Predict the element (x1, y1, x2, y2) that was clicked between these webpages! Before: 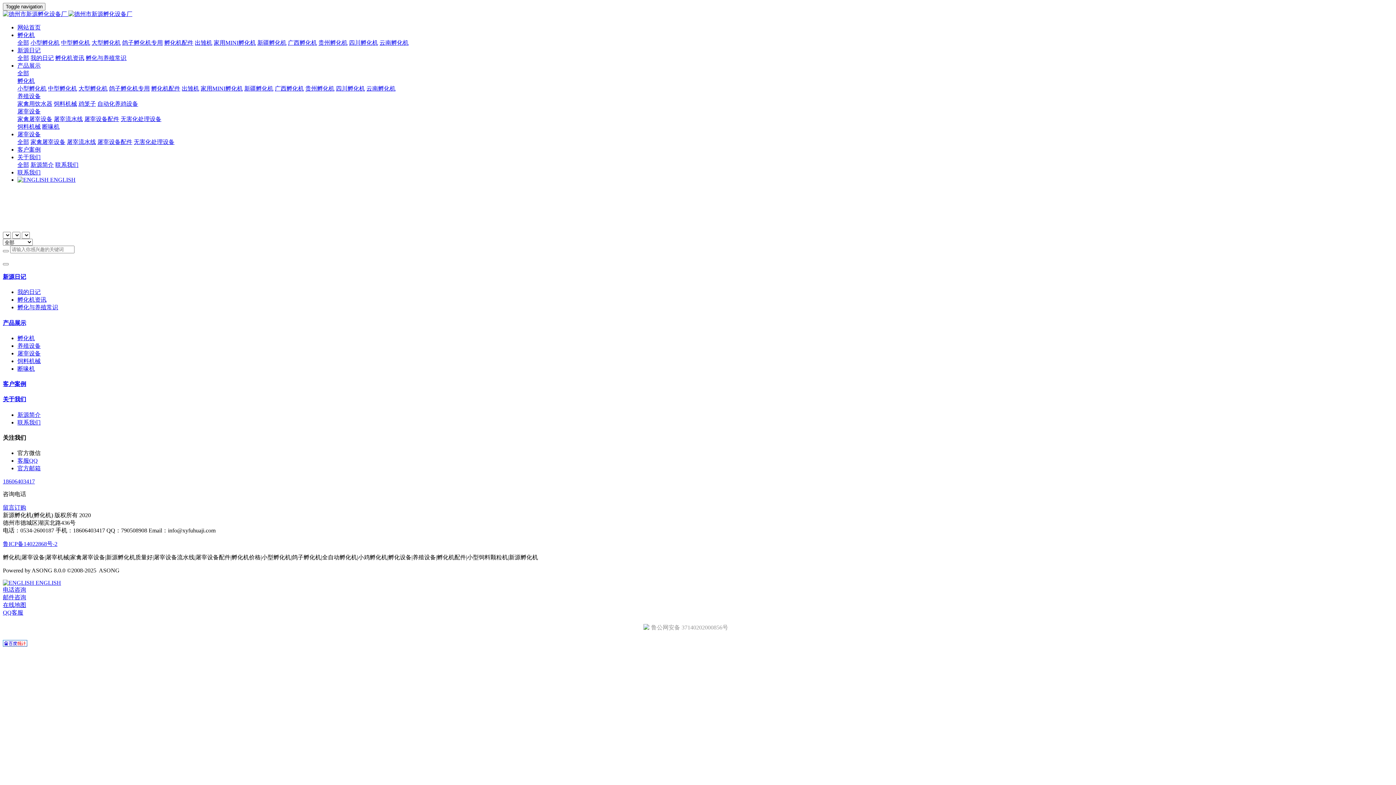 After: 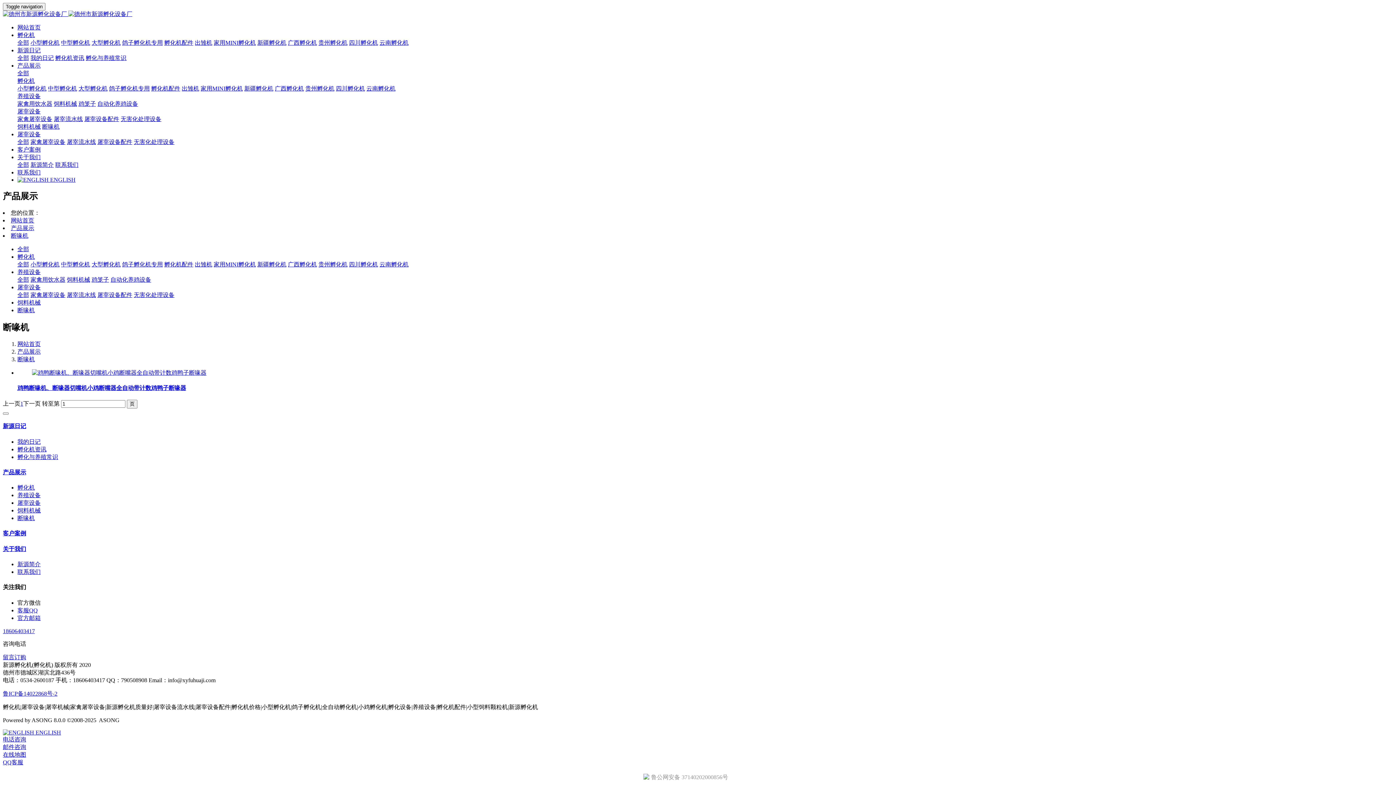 Action: bbox: (42, 123, 59, 129) label: 断喙机